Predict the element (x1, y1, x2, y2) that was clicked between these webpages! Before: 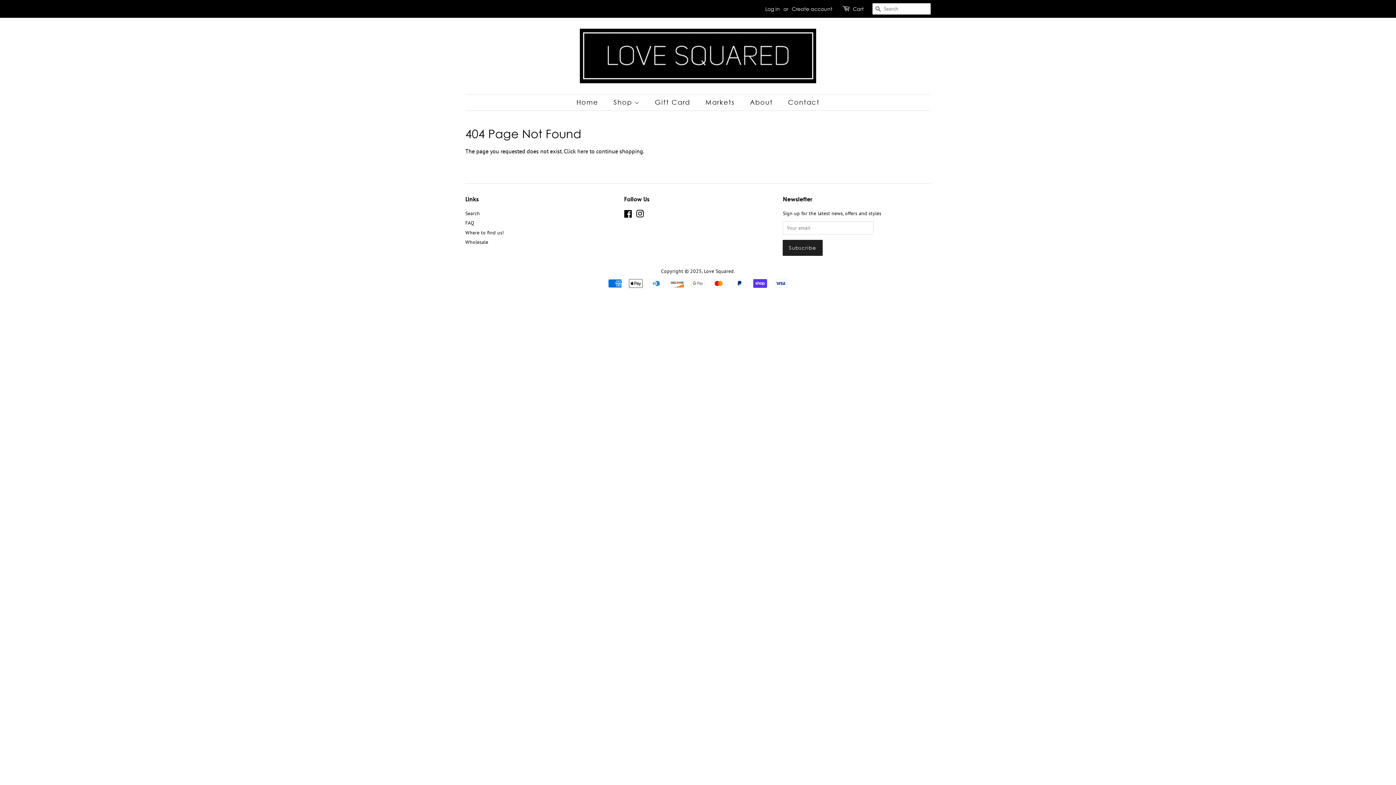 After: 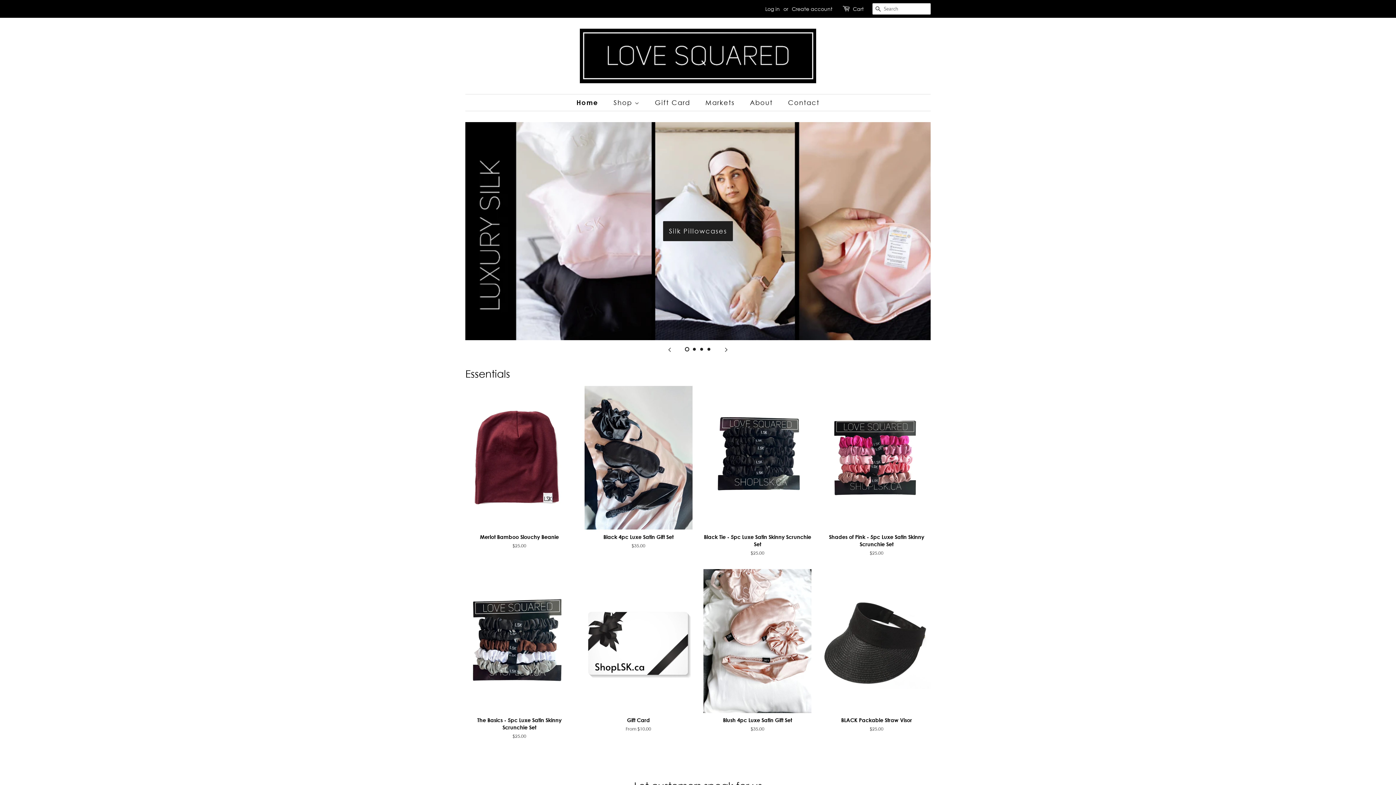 Action: bbox: (580, 28, 816, 83)